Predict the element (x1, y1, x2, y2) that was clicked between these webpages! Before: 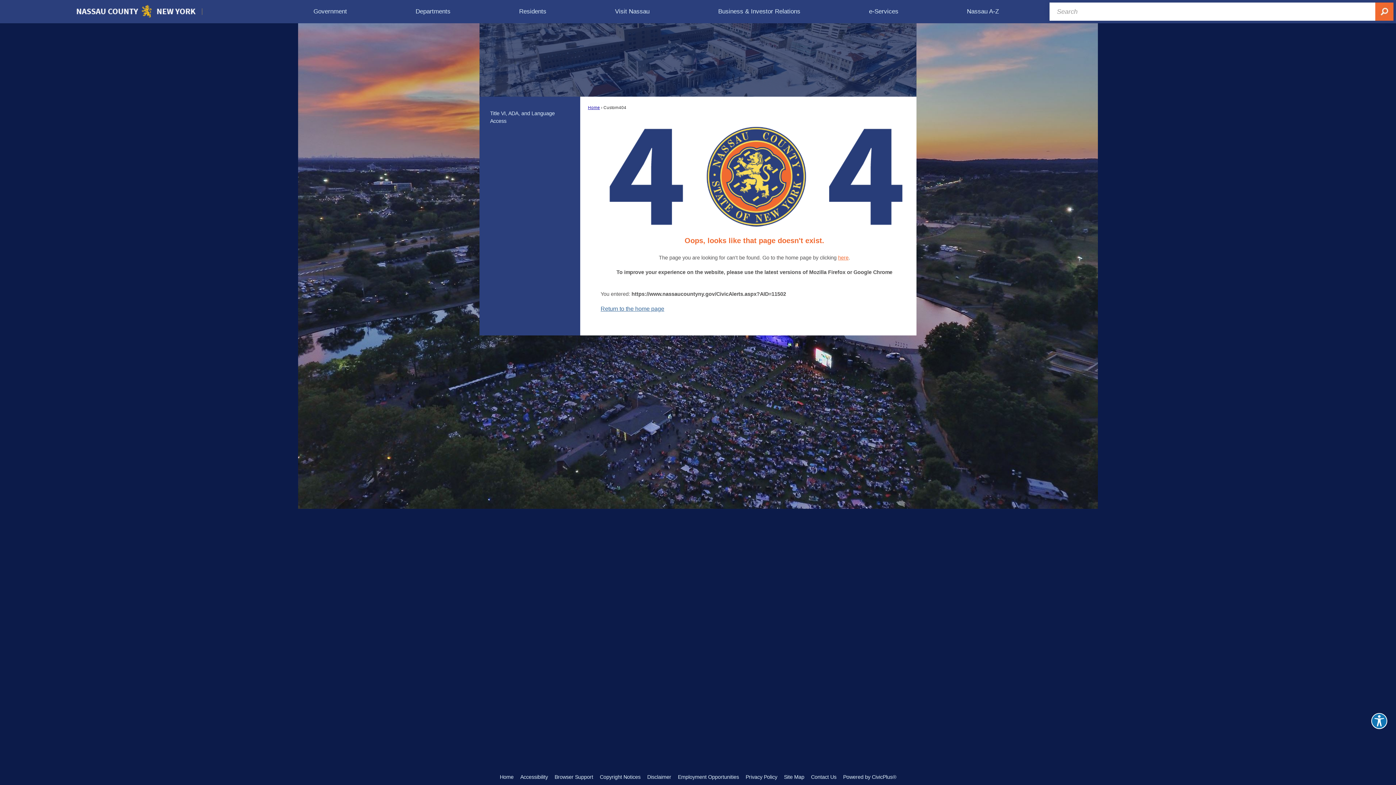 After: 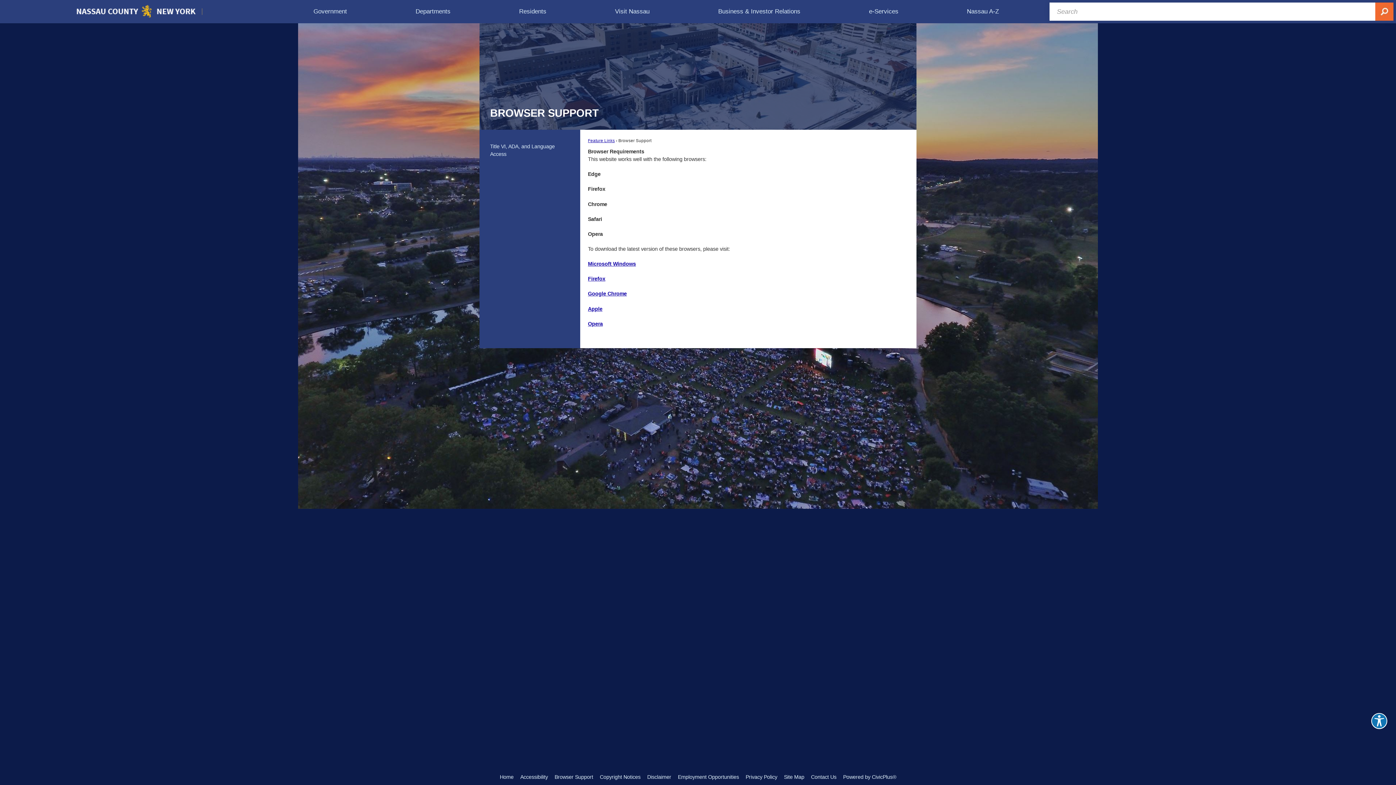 Action: bbox: (554, 774, 593, 780) label: Browser Support